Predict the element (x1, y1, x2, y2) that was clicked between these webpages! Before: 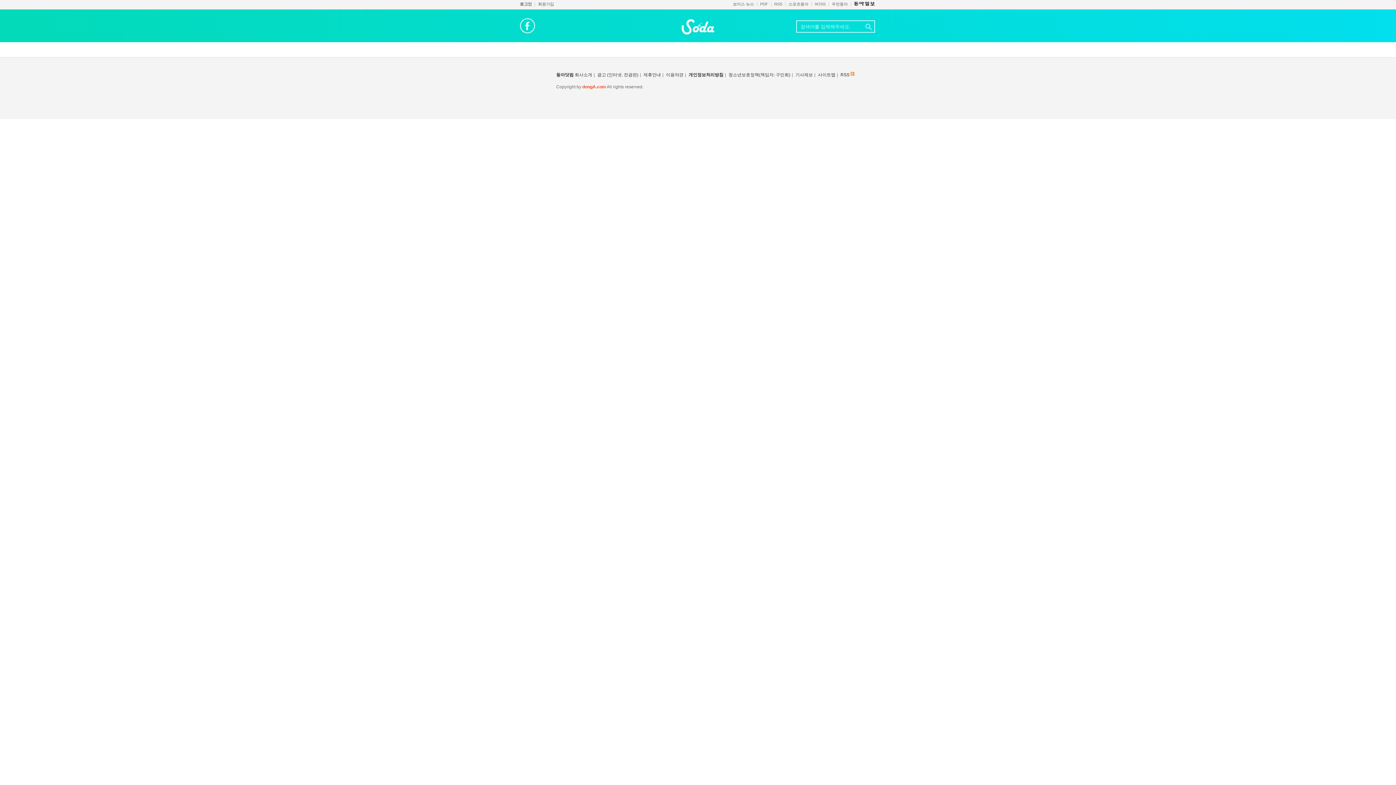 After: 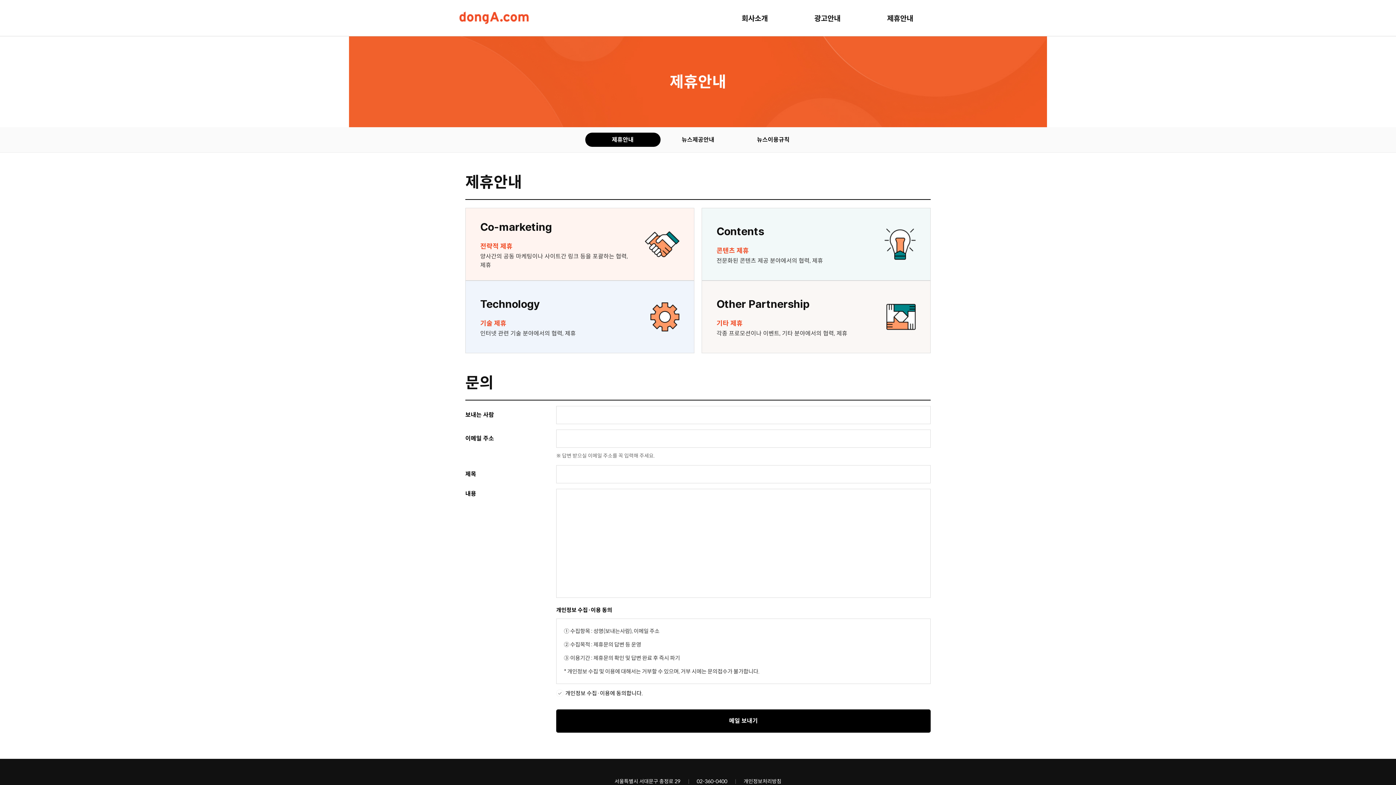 Action: label: 제휴안내 bbox: (643, 72, 661, 77)